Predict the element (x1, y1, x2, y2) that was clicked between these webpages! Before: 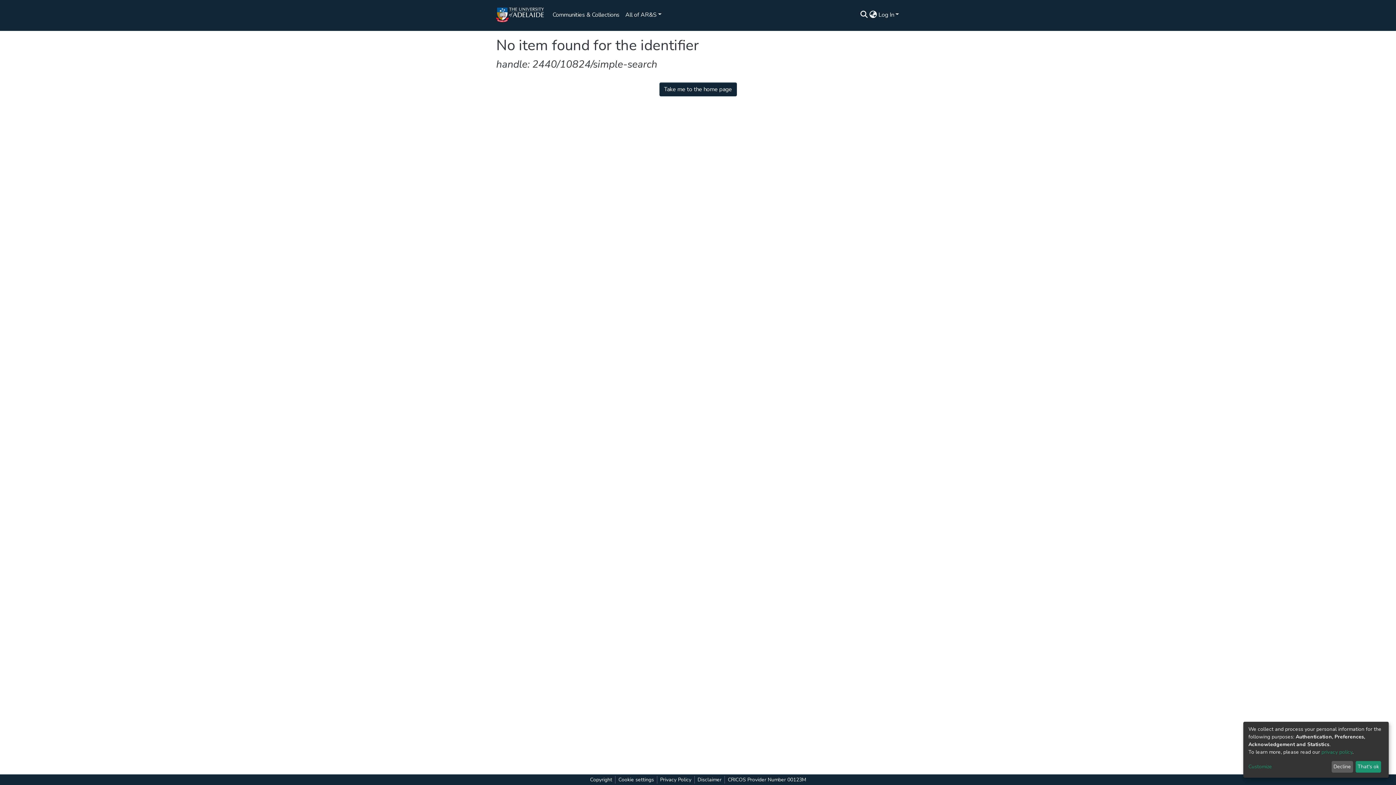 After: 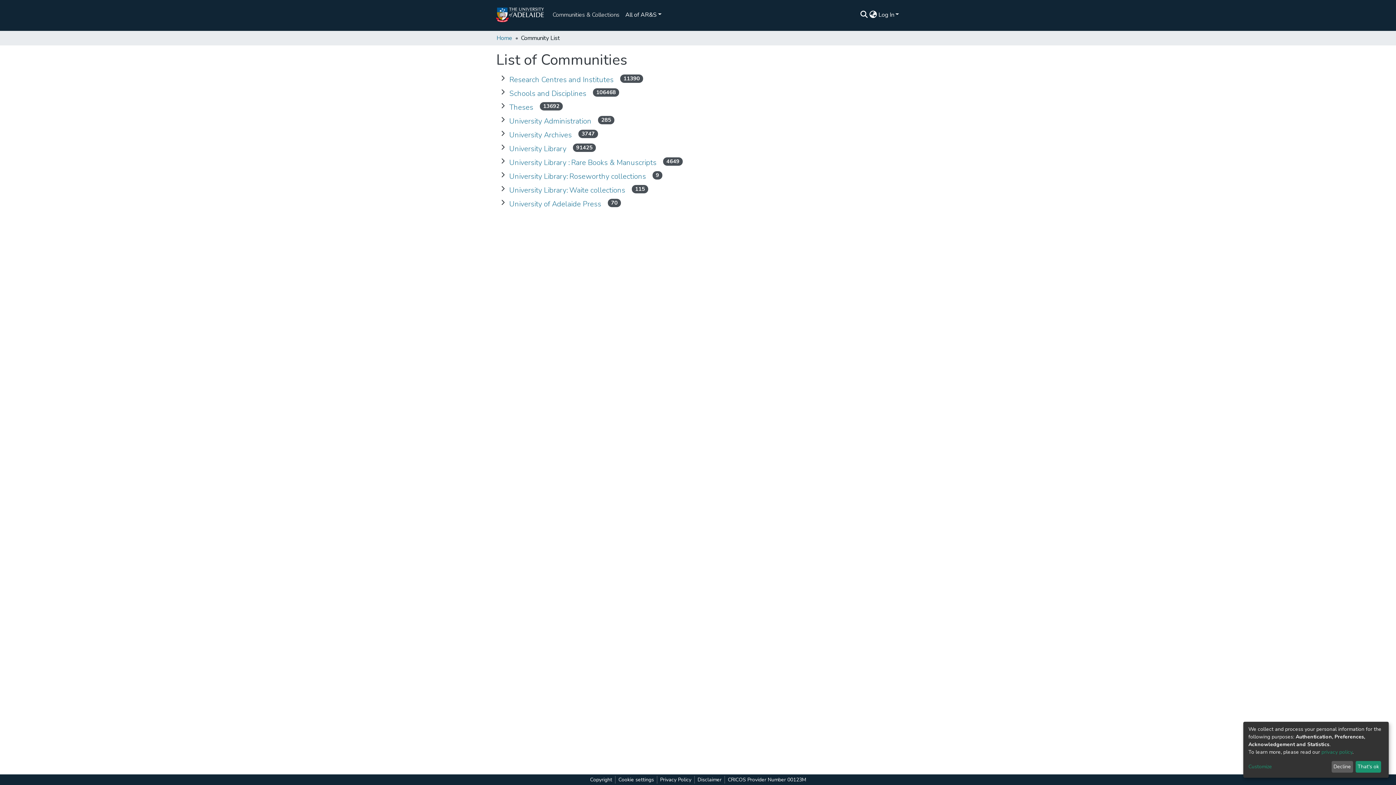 Action: bbox: (17, 15, 81, 21) label: Communities & Collections